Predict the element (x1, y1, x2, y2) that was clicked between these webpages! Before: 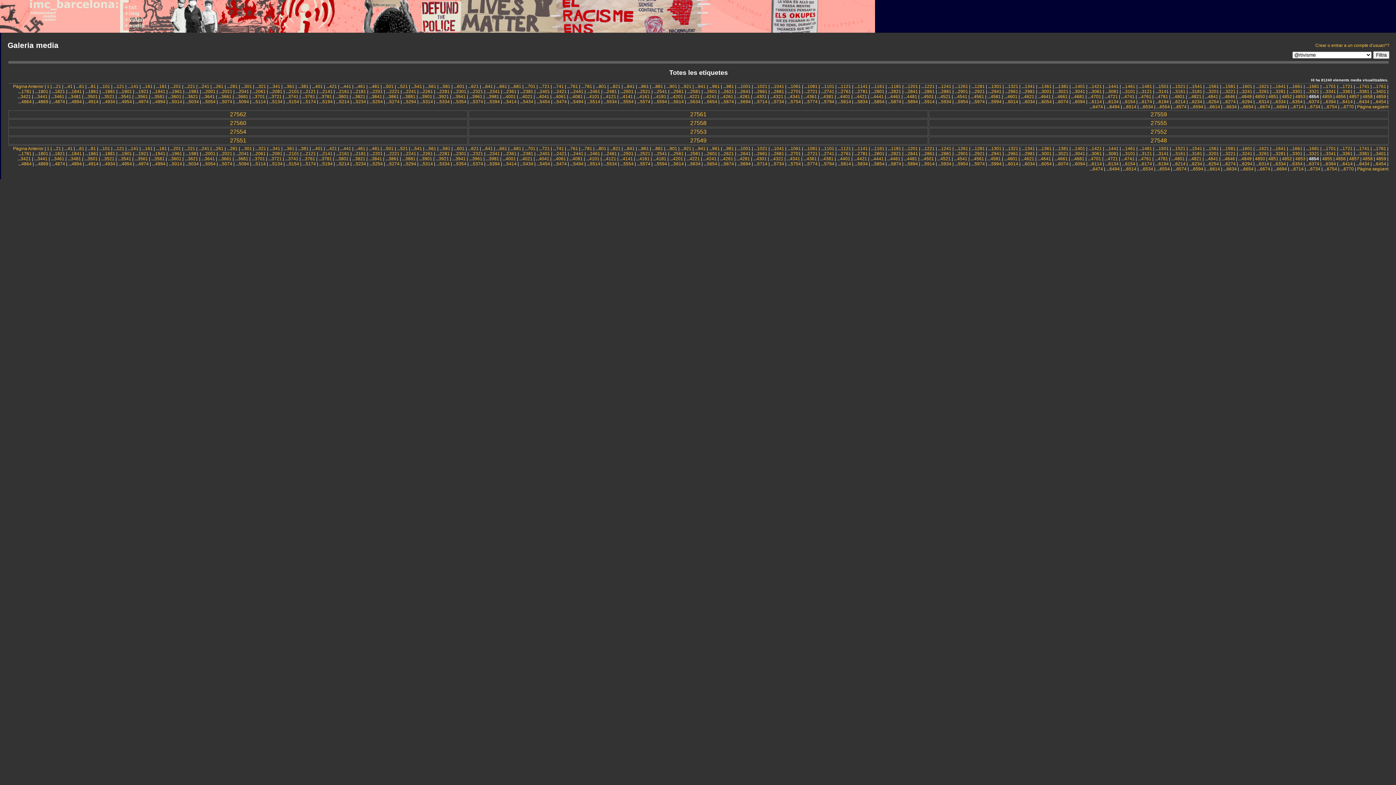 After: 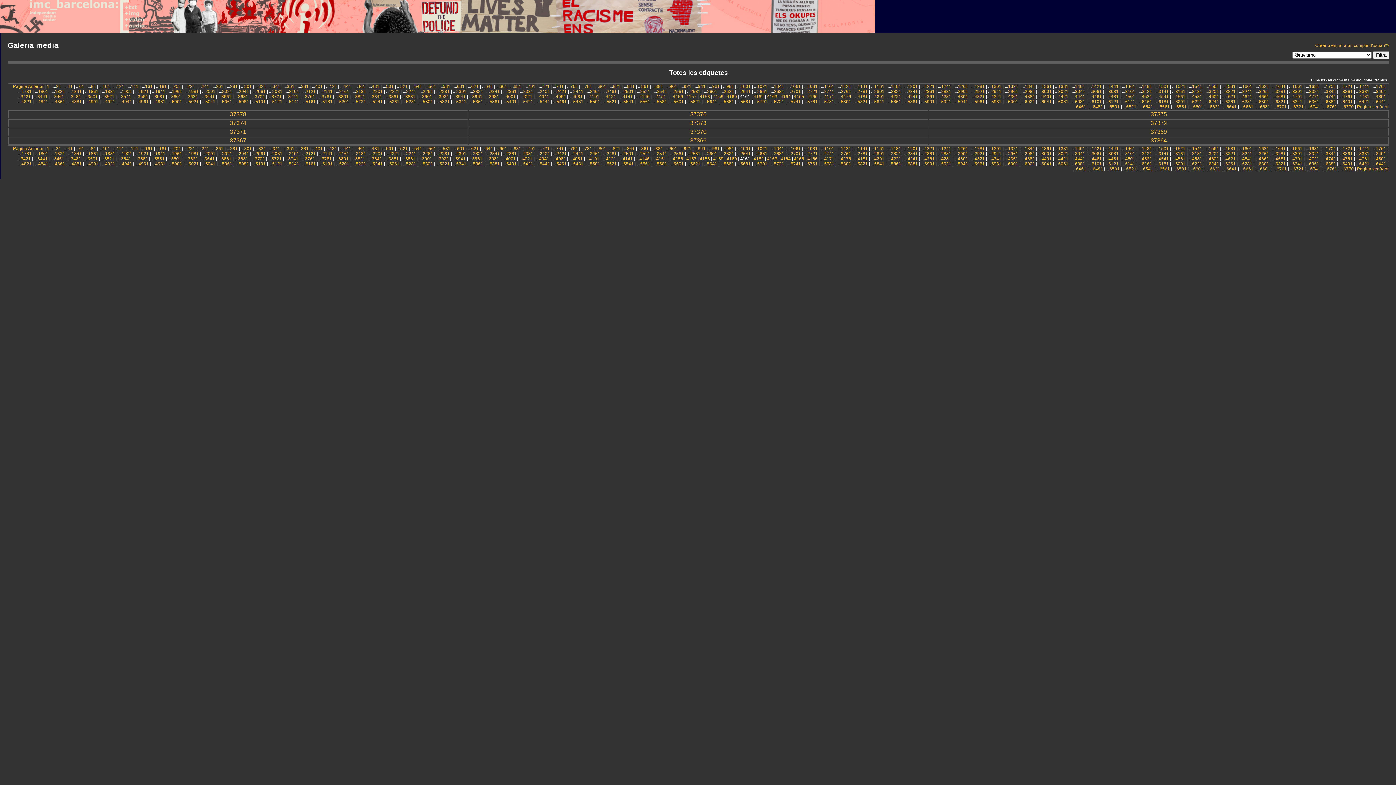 Action: bbox: (639, 94, 649, 99) label: 4161